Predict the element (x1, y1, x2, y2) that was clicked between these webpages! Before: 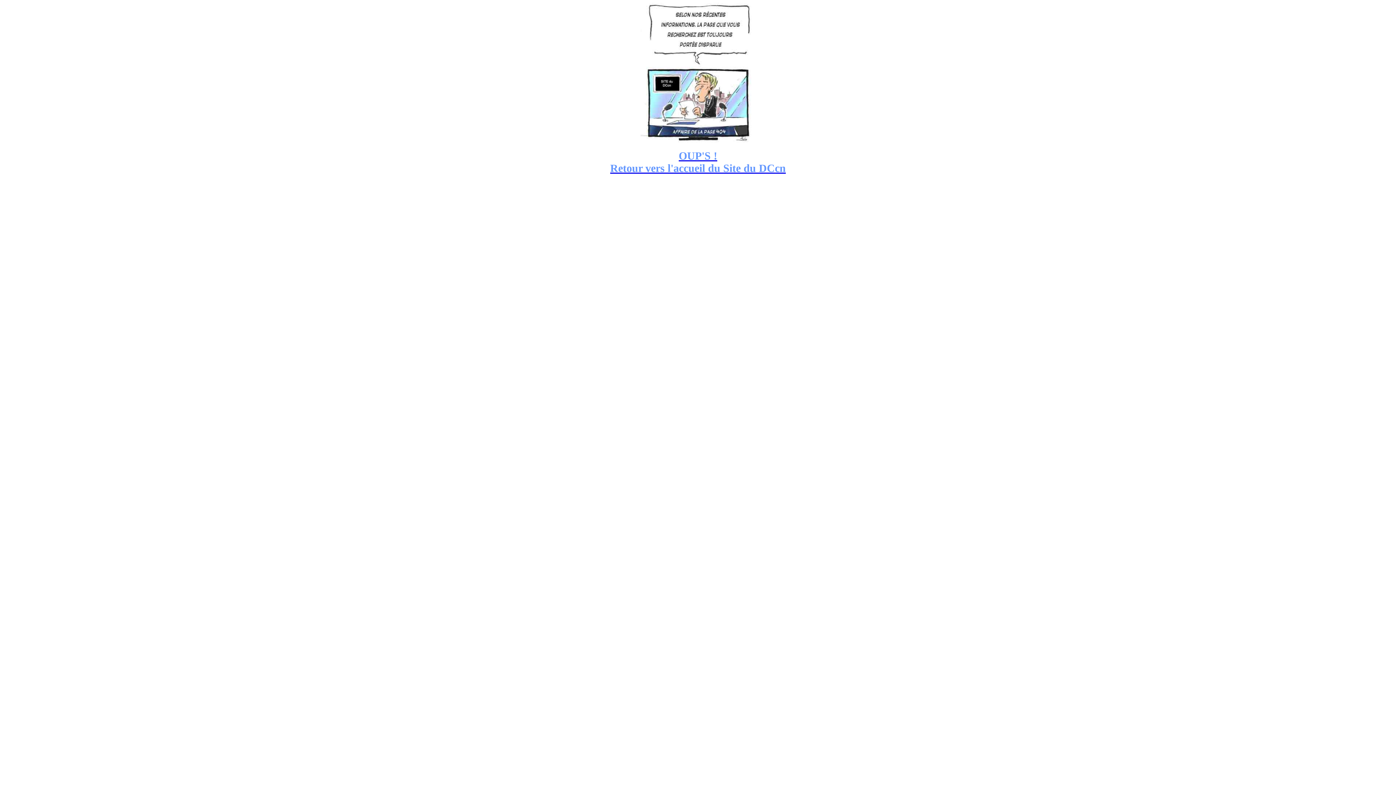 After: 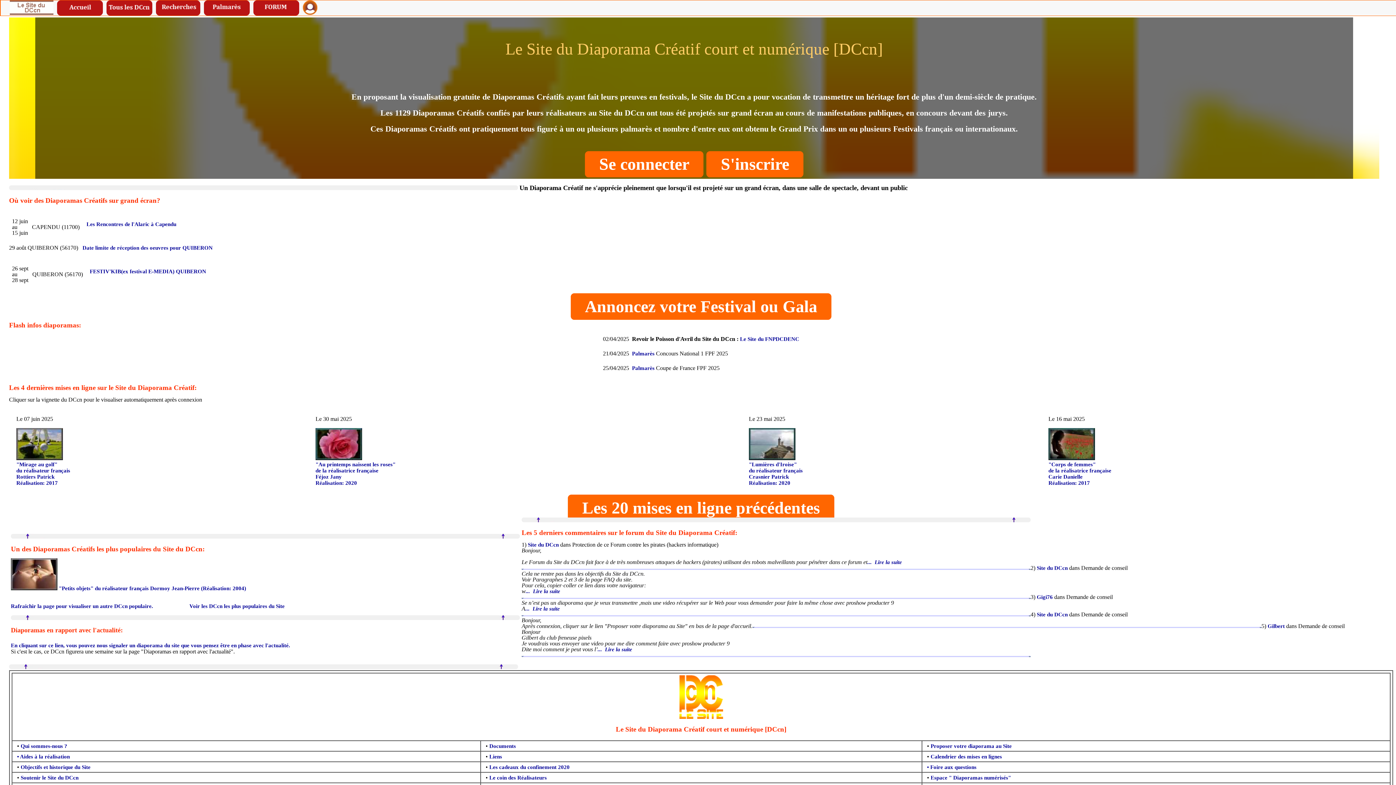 Action: bbox: (610, 154, 786, 173) label: OUP'S !
Retour vers l'accueil du Site du DCcn